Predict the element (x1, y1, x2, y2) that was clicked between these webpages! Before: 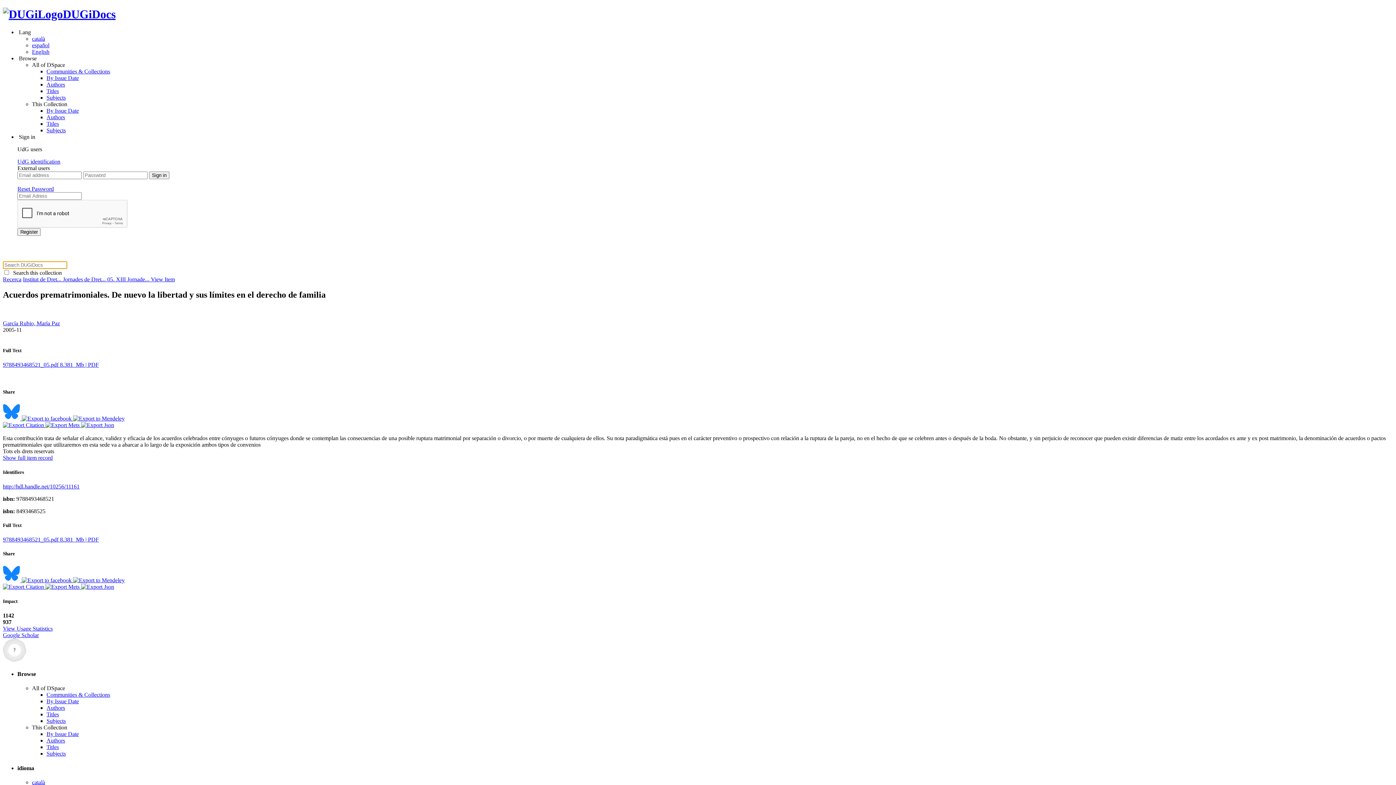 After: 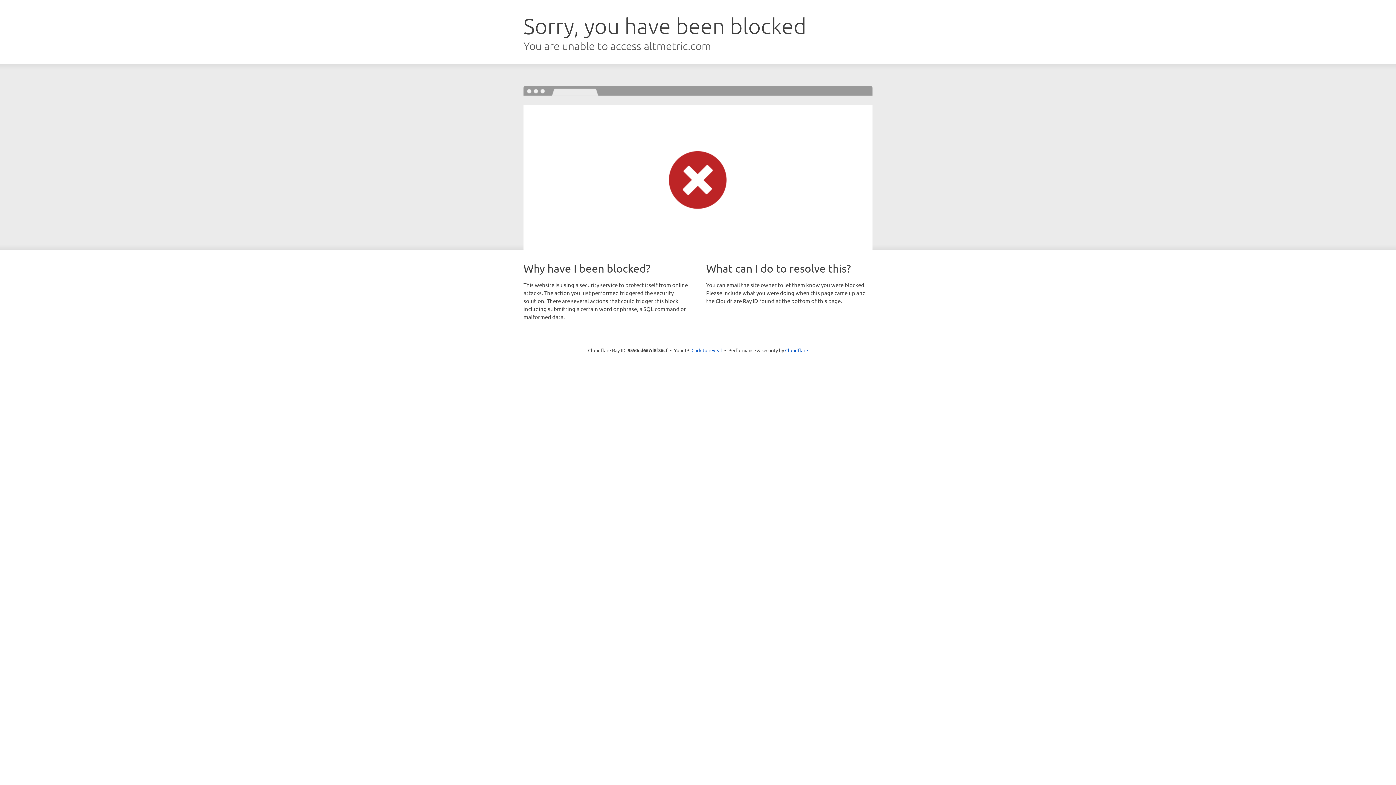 Action: bbox: (2, 638, 26, 662)